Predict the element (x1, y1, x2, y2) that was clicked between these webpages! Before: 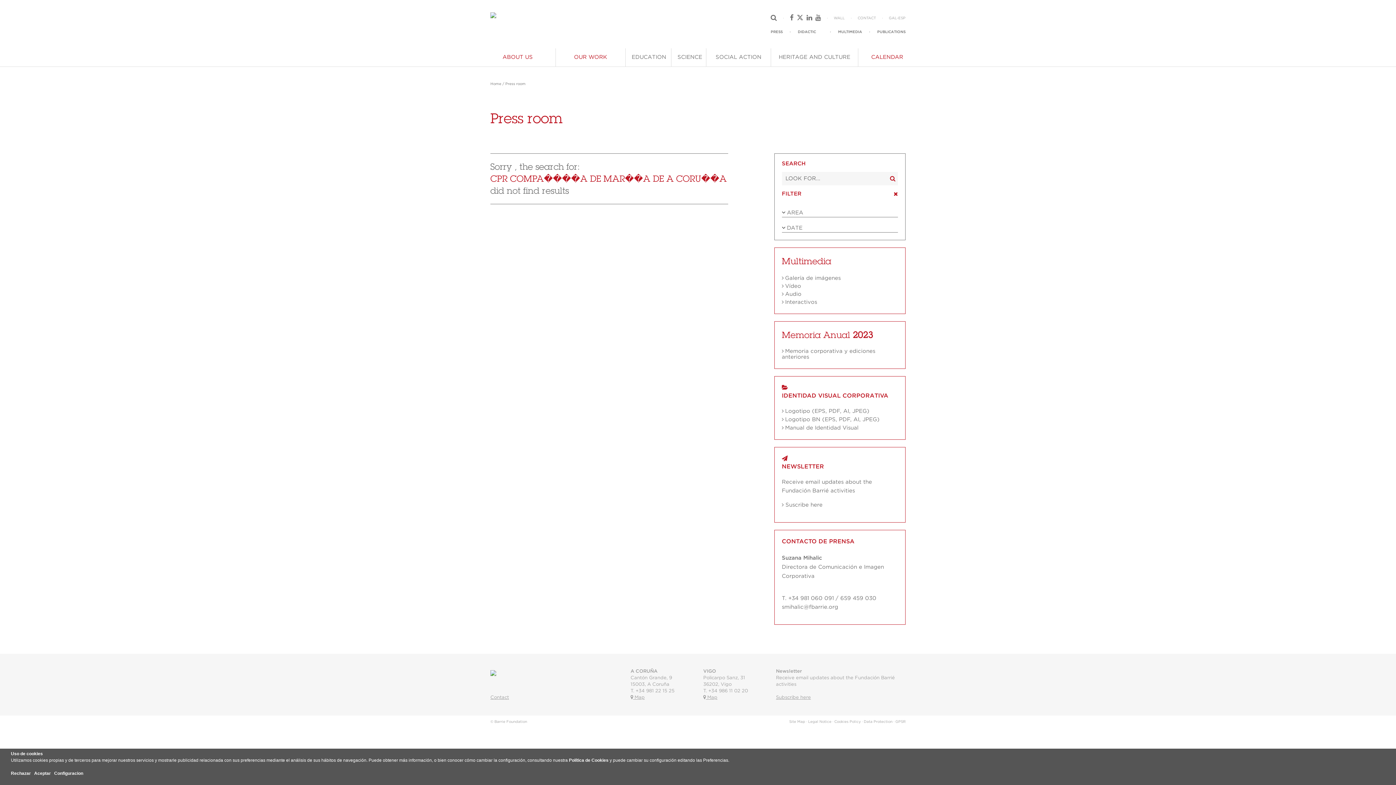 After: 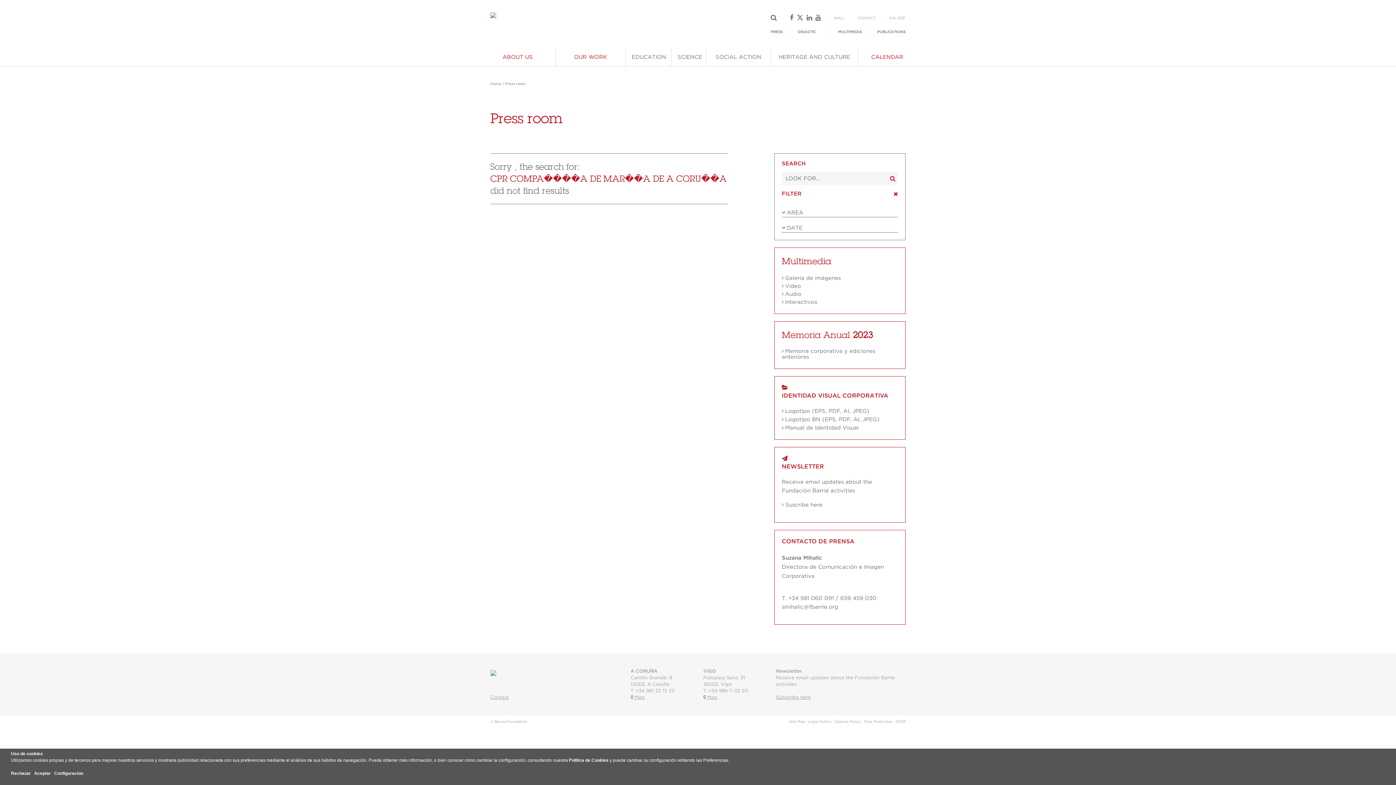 Action: label: Press room bbox: (505, 82, 525, 85)